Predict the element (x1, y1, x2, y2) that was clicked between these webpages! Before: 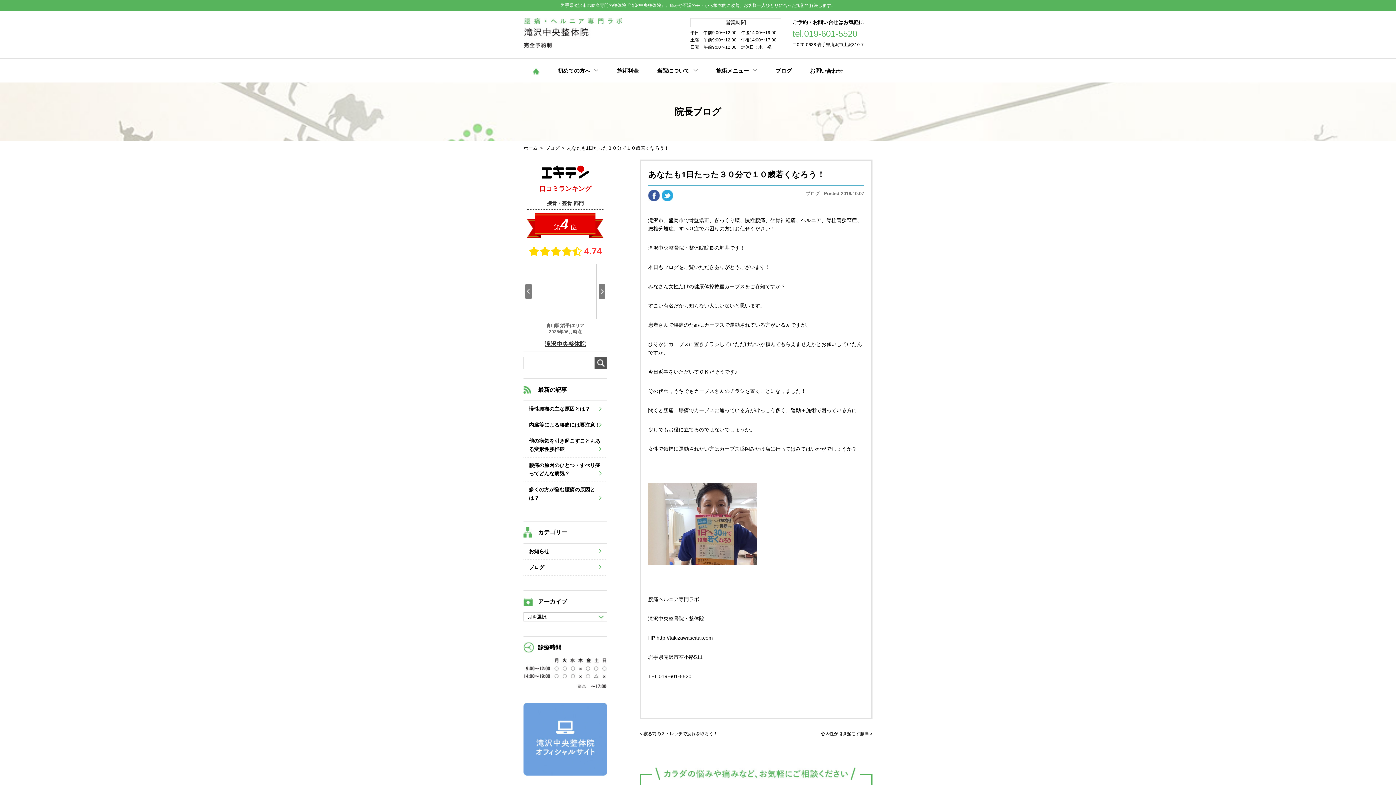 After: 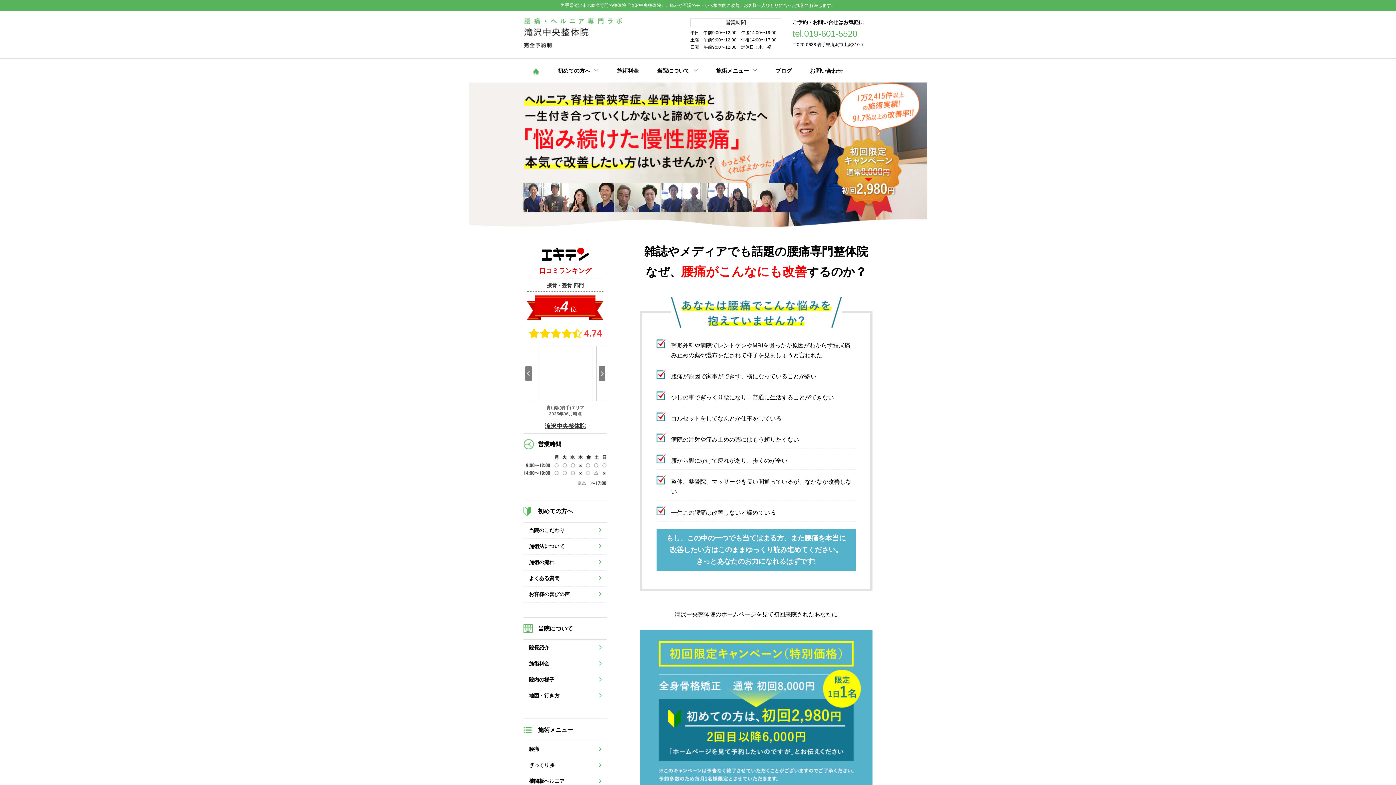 Action: bbox: (523, 18, 661, 47)